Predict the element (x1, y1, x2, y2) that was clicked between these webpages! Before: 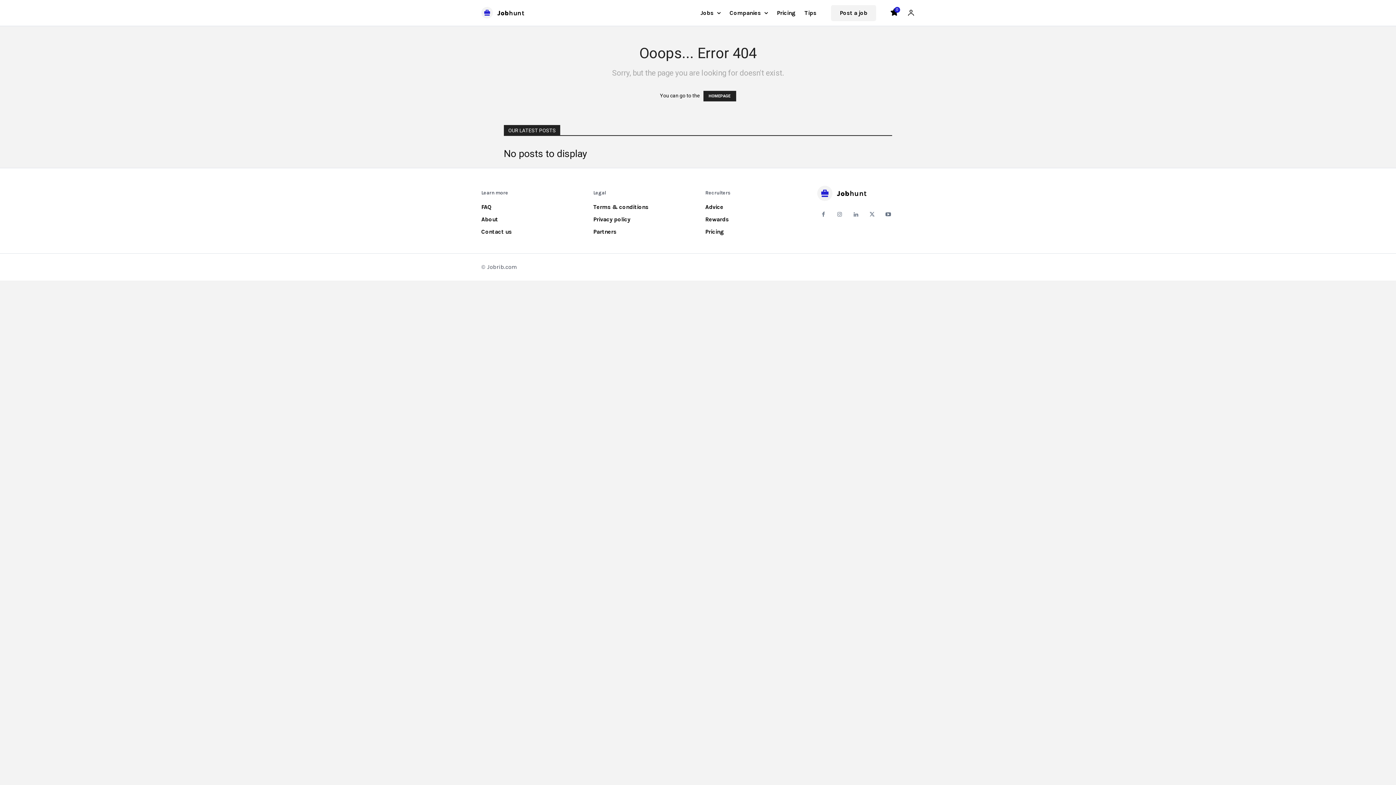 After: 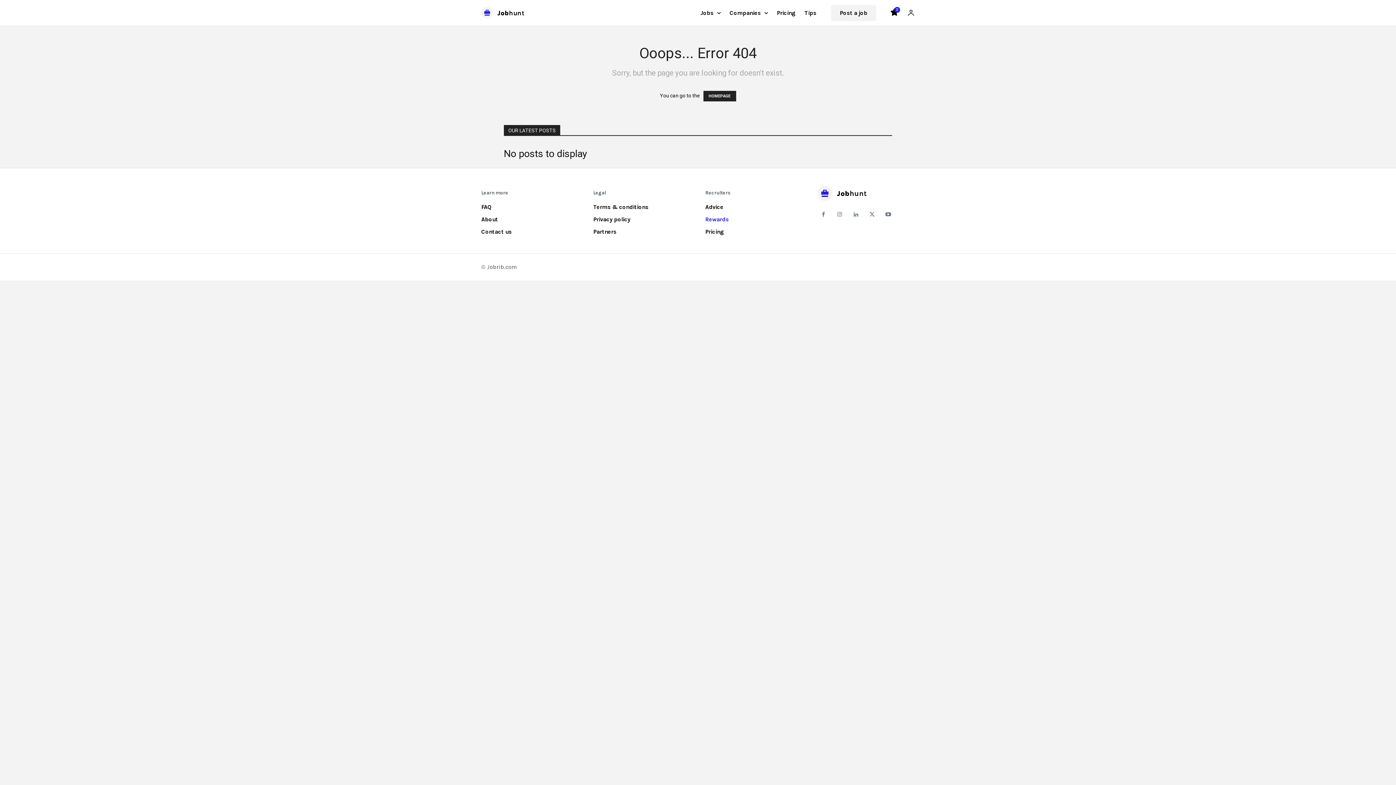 Action: bbox: (705, 216, 802, 222) label: Rewards